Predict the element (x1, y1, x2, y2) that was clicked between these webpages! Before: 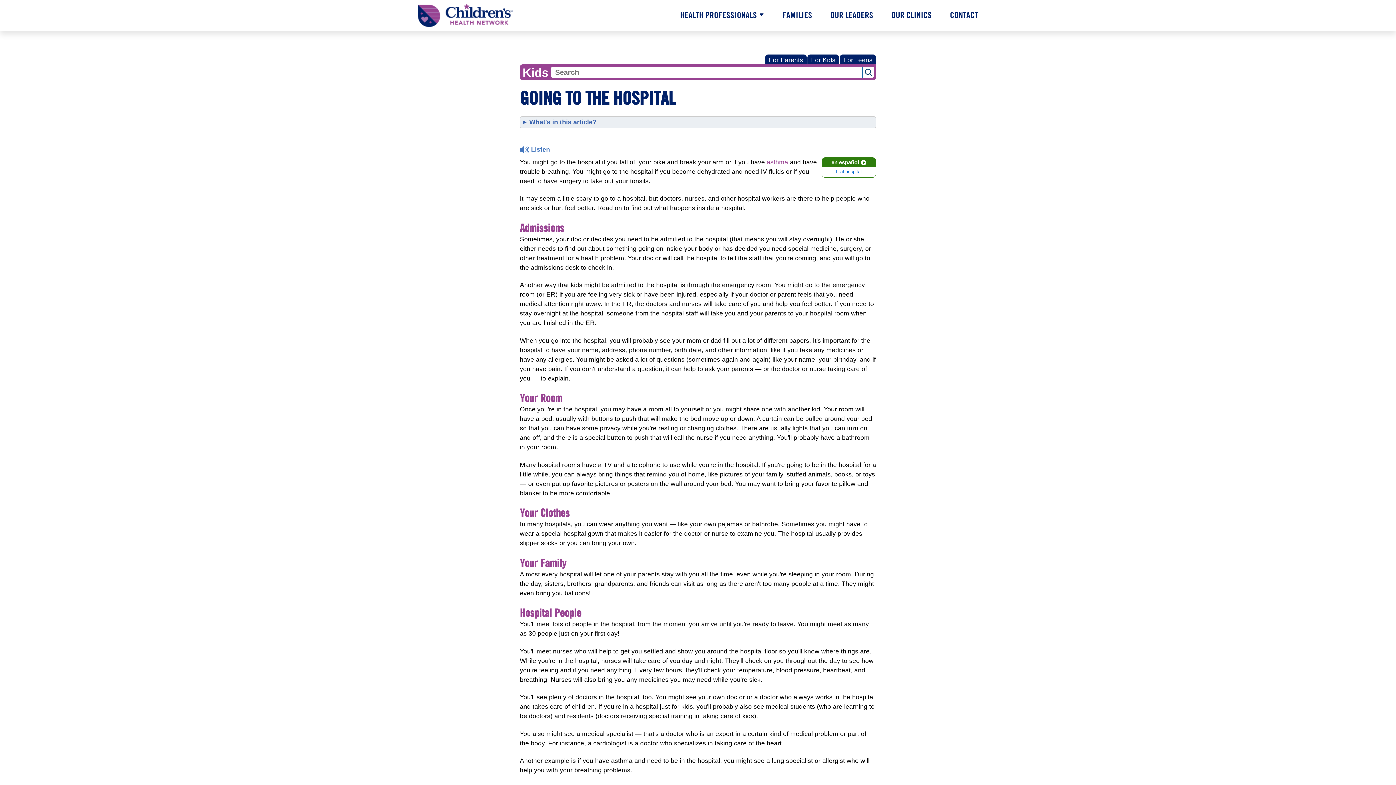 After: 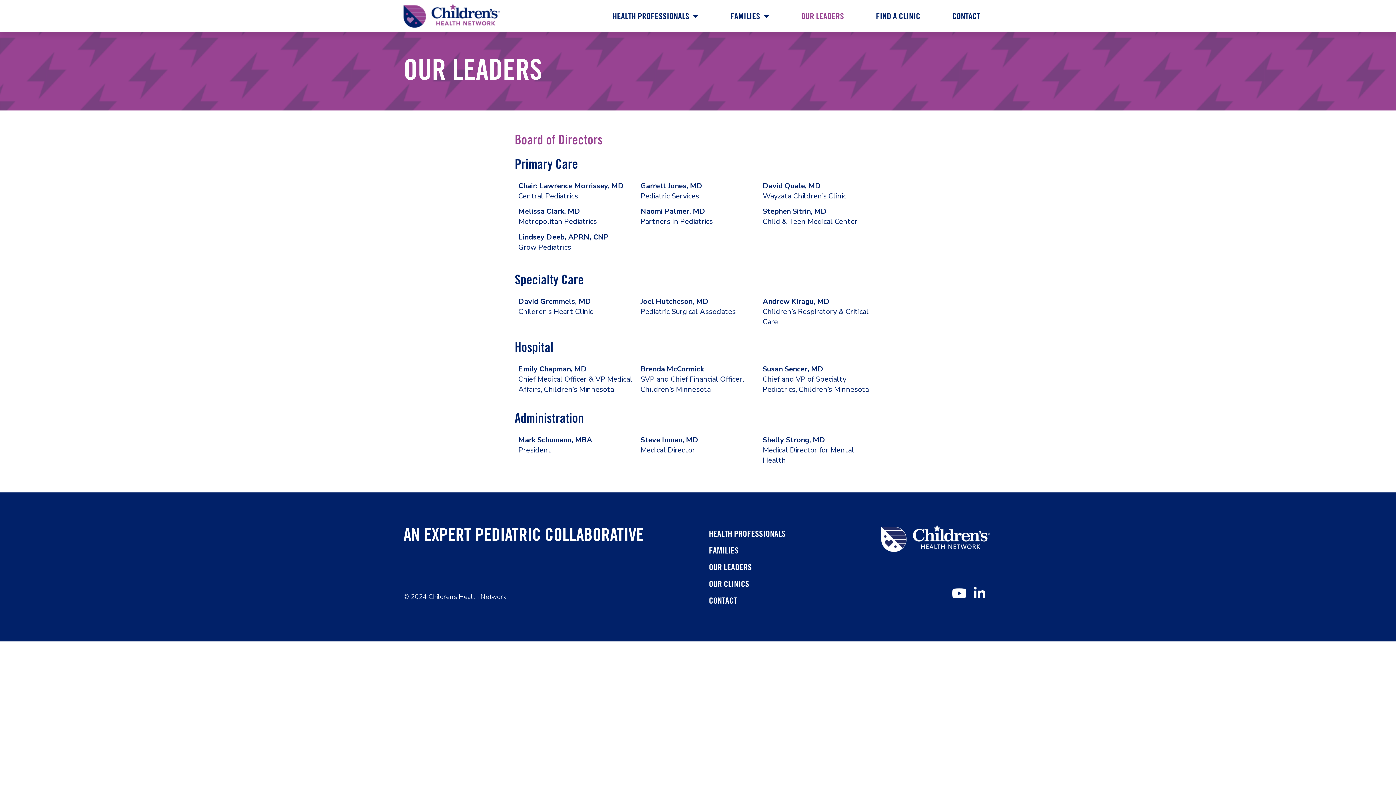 Action: bbox: (830, 8, 873, 21) label: OUR LEADERS